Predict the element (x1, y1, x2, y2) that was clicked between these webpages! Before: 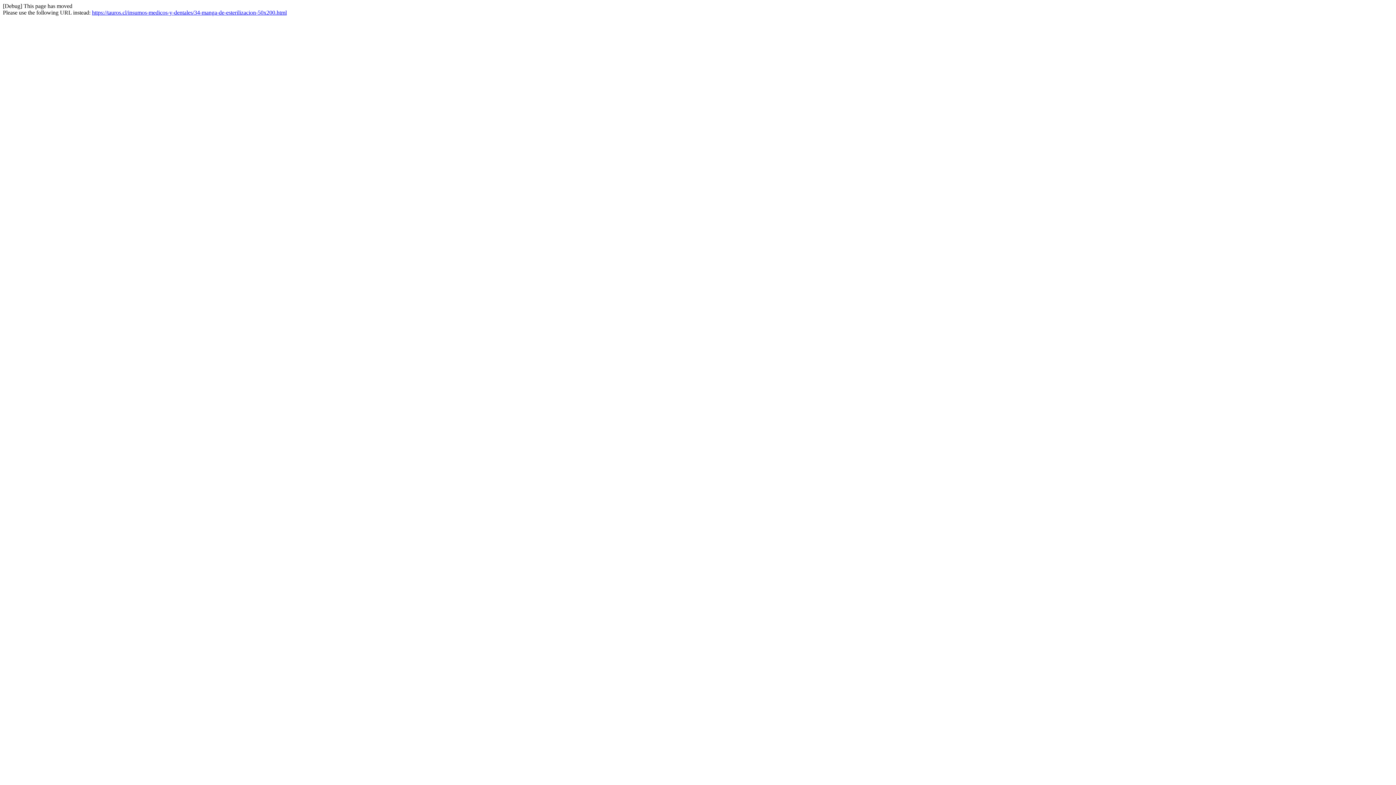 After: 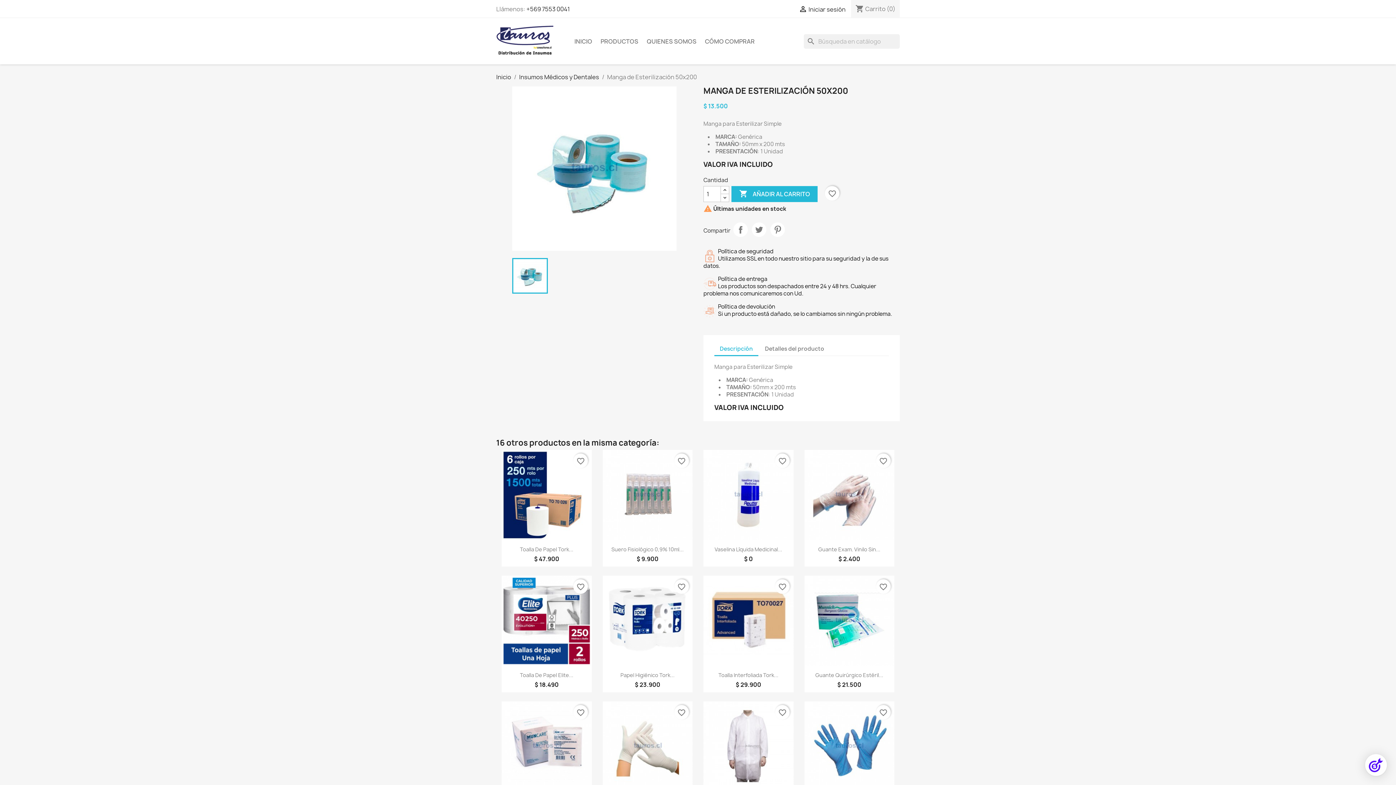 Action: bbox: (92, 9, 286, 15) label: https://tauros.cl/insumos-medicos-y-dentales/34-manga-de-esterilizacion-50x200.html